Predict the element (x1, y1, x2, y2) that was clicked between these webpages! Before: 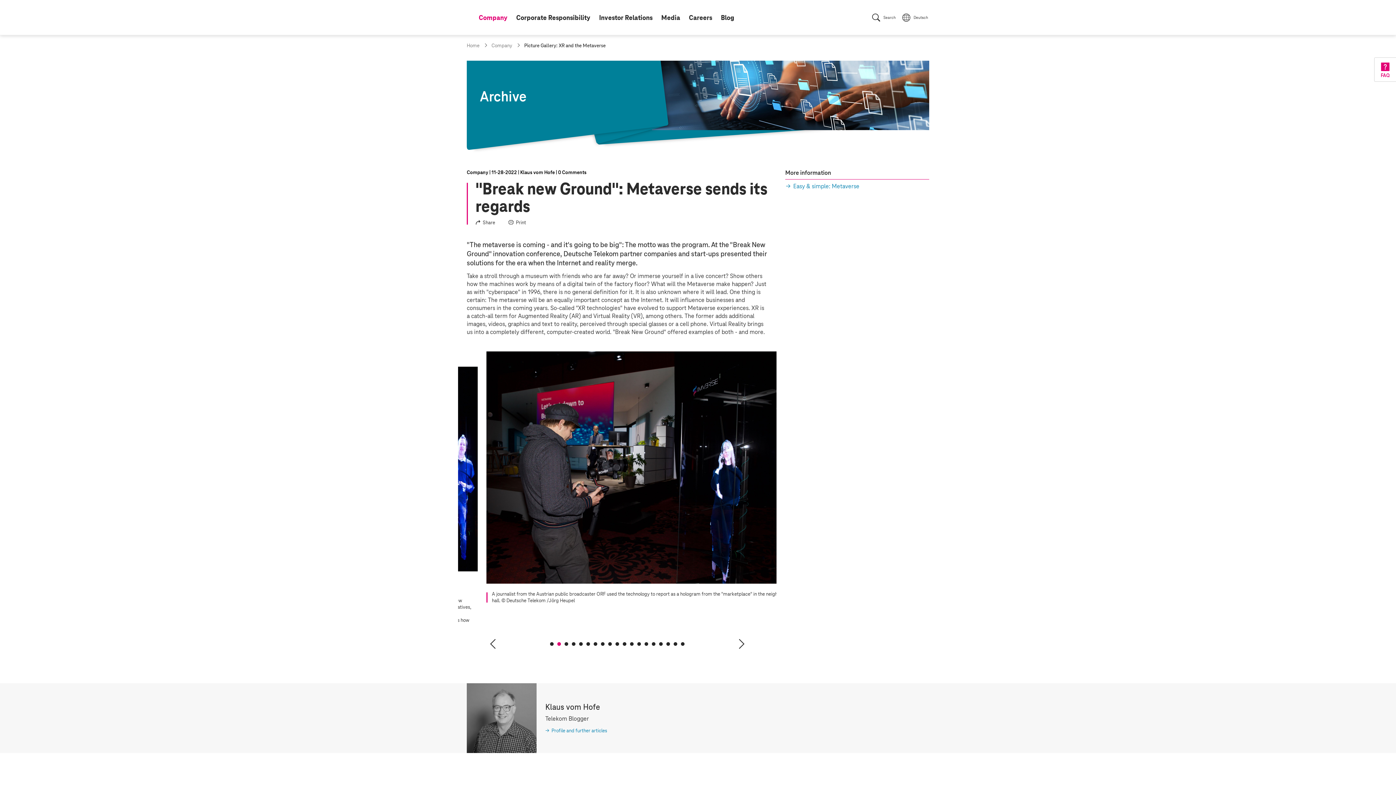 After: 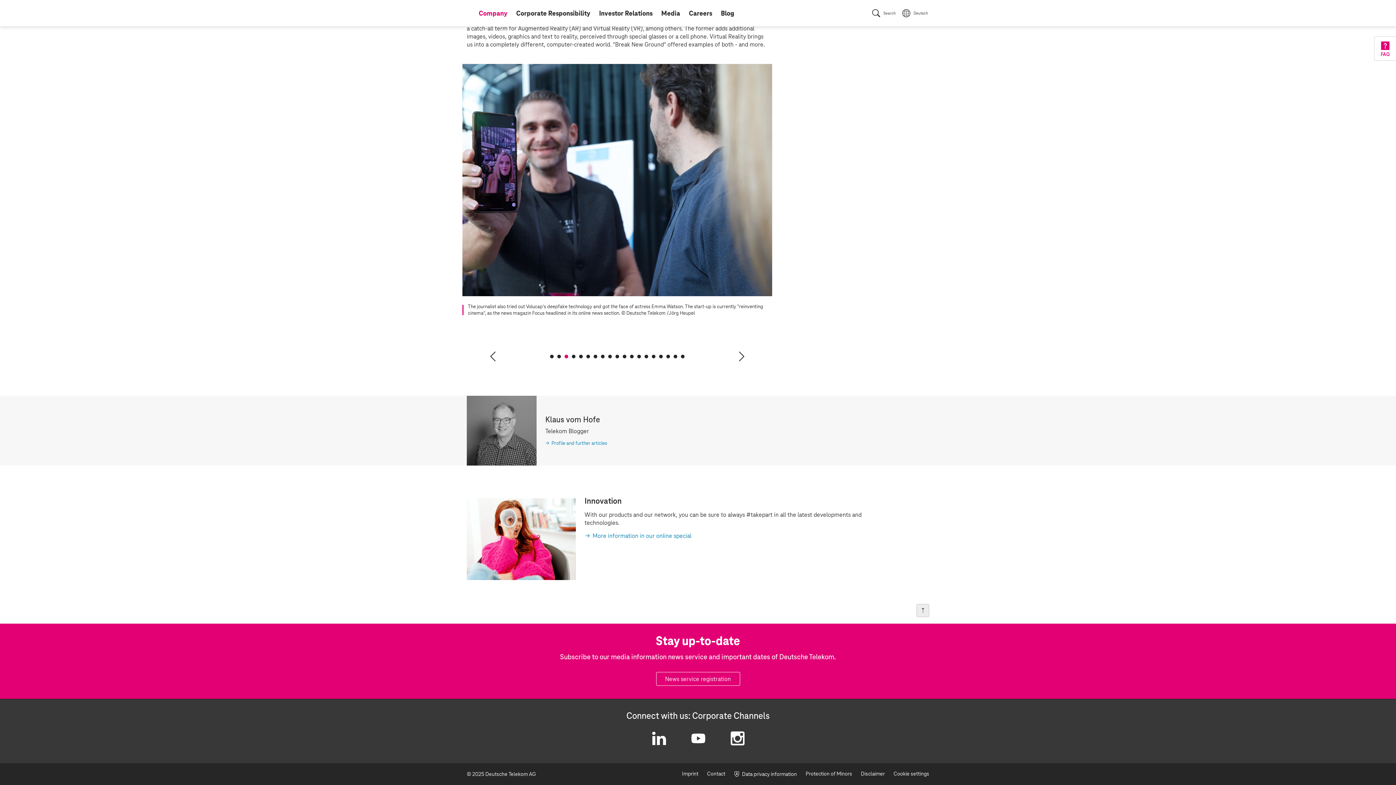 Action: label: 0 Comments bbox: (558, 170, 586, 176)